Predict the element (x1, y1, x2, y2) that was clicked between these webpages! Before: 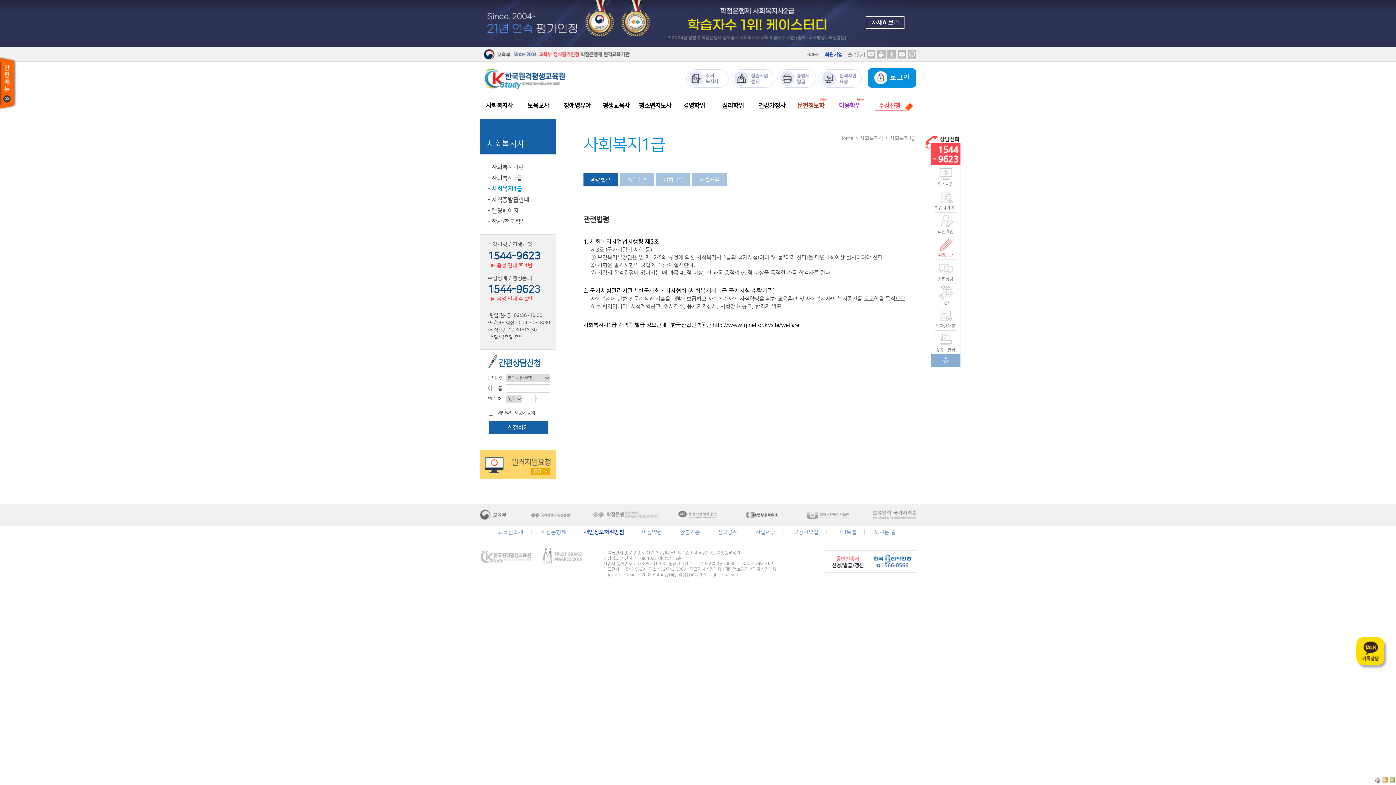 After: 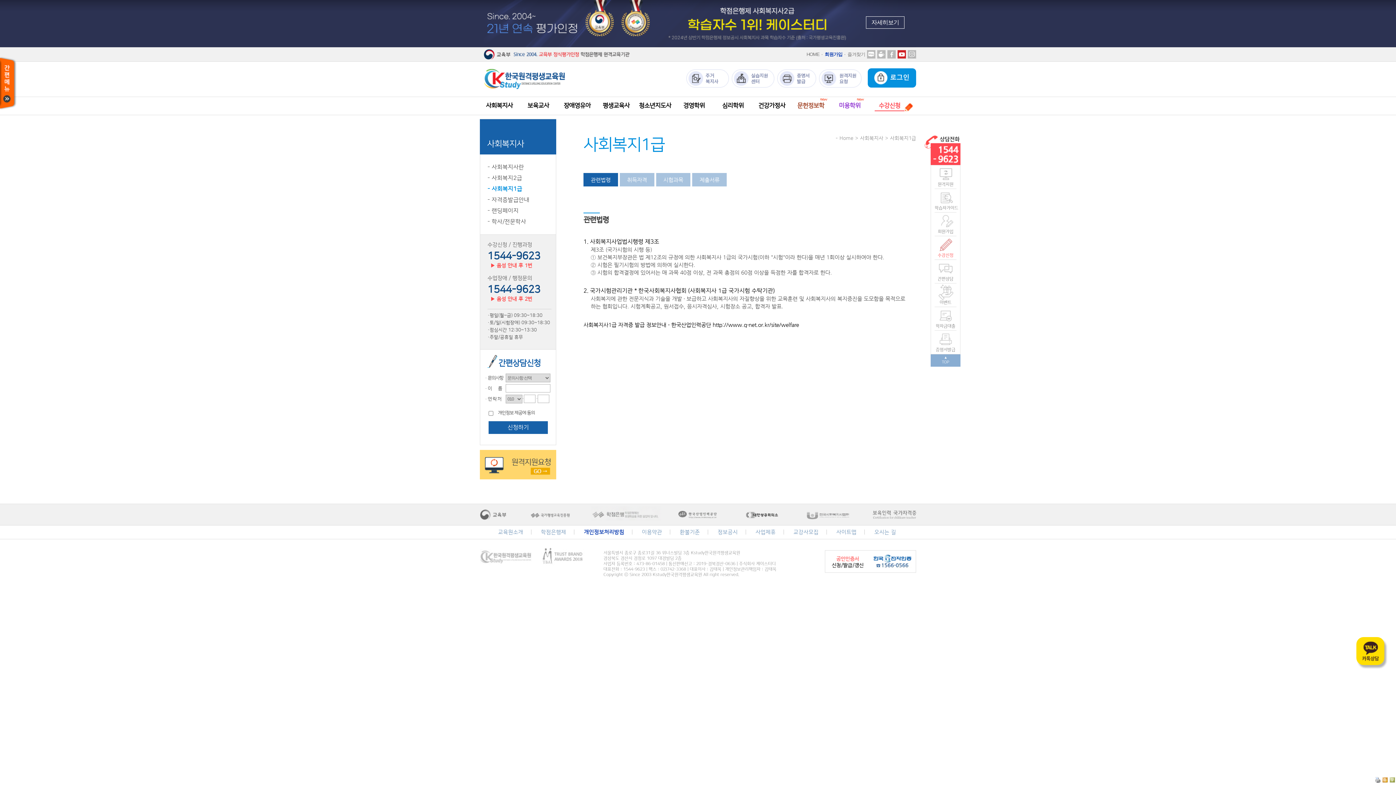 Action: bbox: (897, 54, 906, 59)